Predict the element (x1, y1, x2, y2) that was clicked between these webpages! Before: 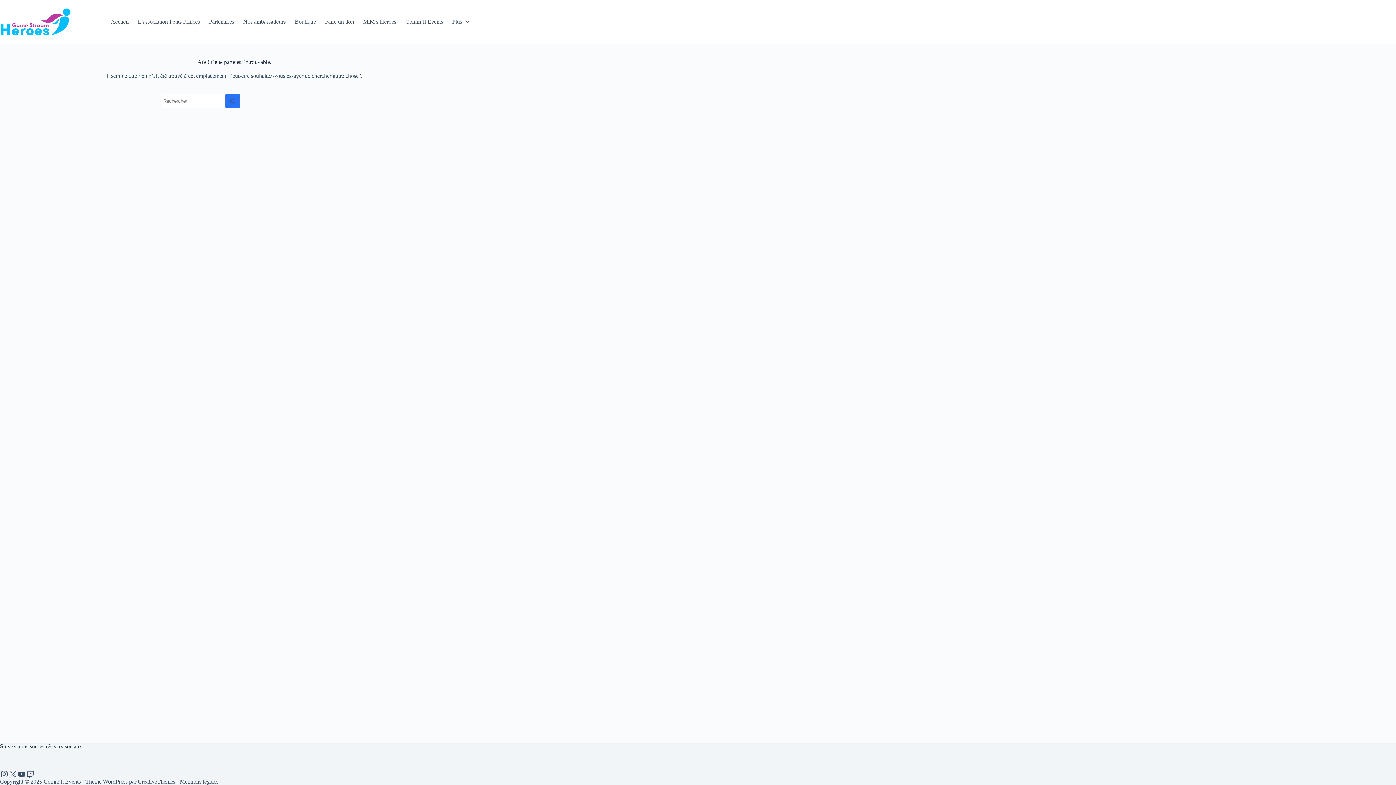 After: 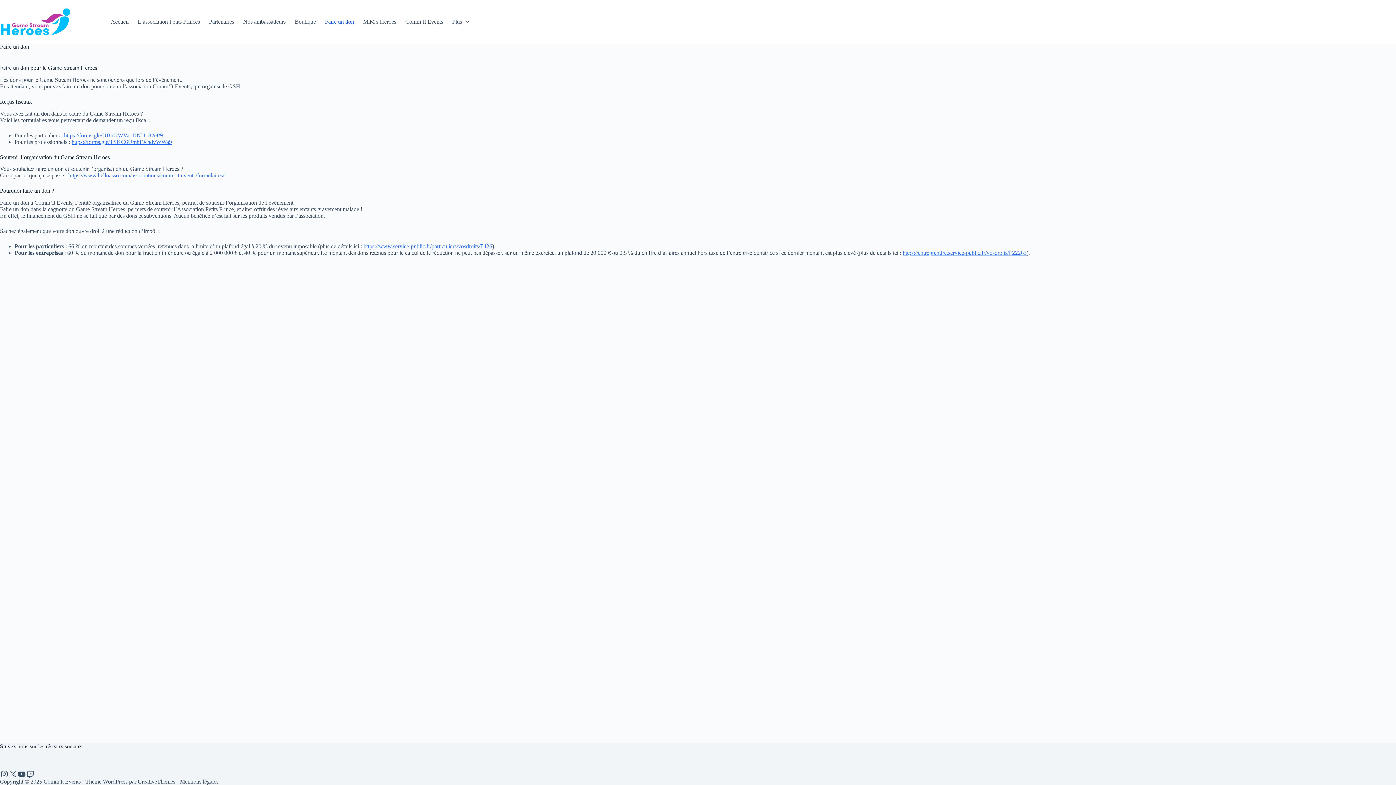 Action: label: Faire un don bbox: (320, 0, 358, 43)